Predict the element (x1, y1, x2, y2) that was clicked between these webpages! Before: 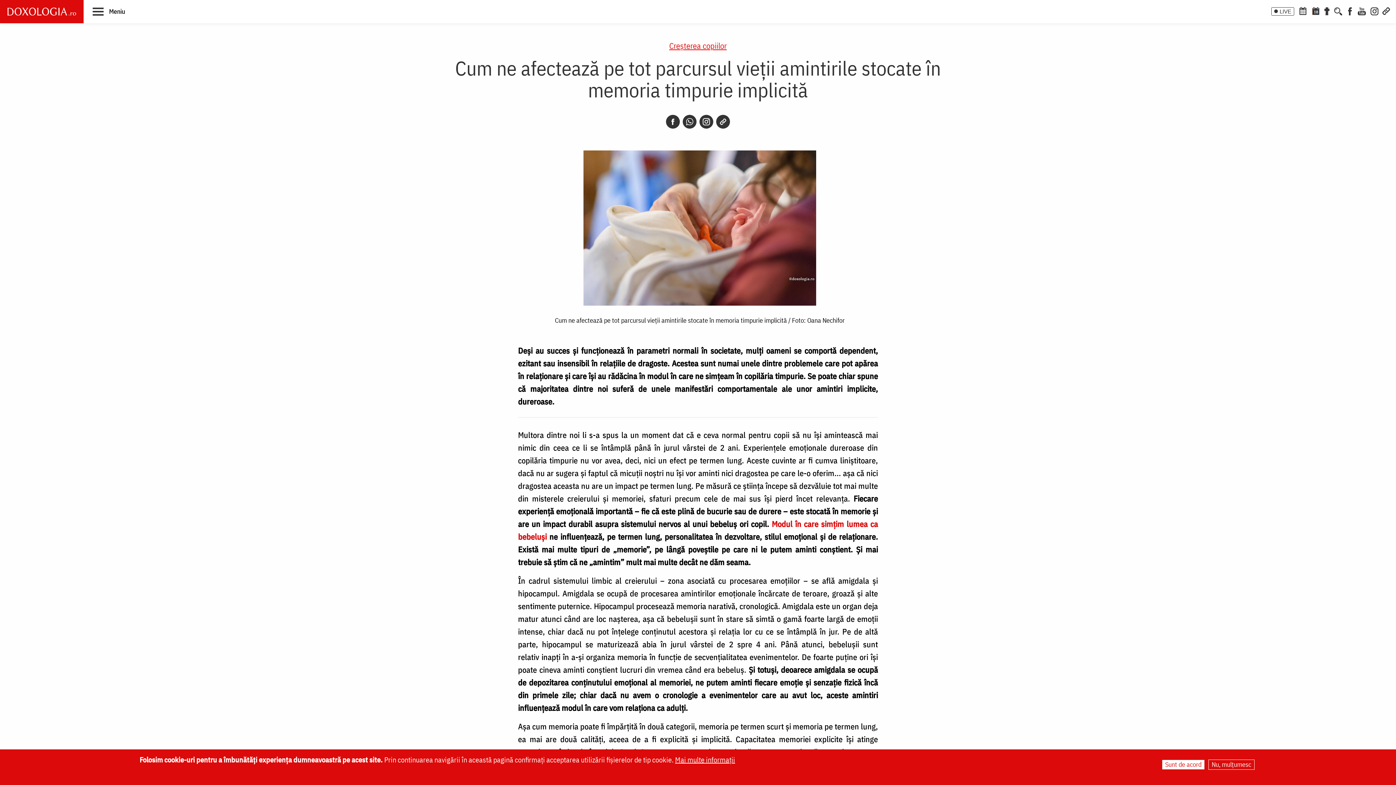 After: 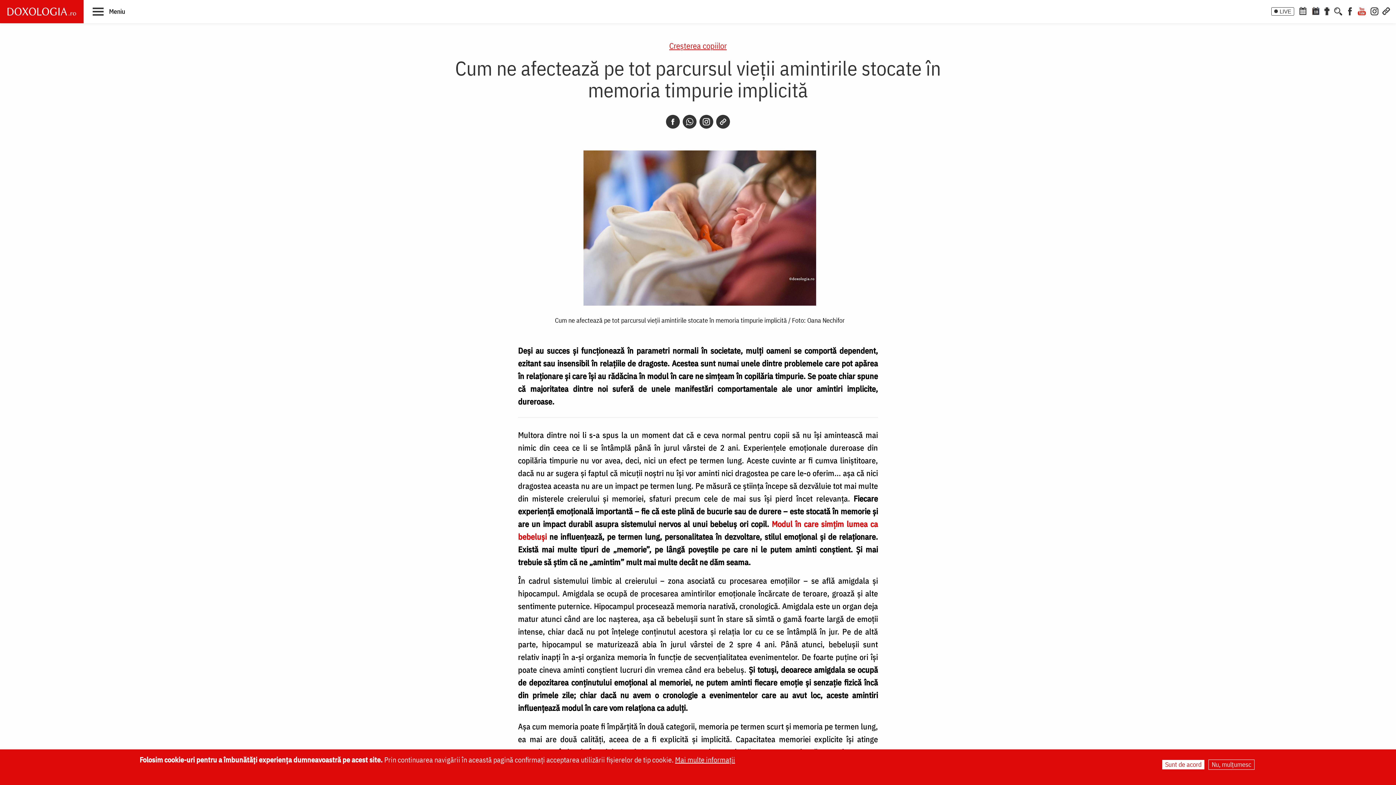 Action: bbox: (1356, 6, 1367, 14) label: Youtube